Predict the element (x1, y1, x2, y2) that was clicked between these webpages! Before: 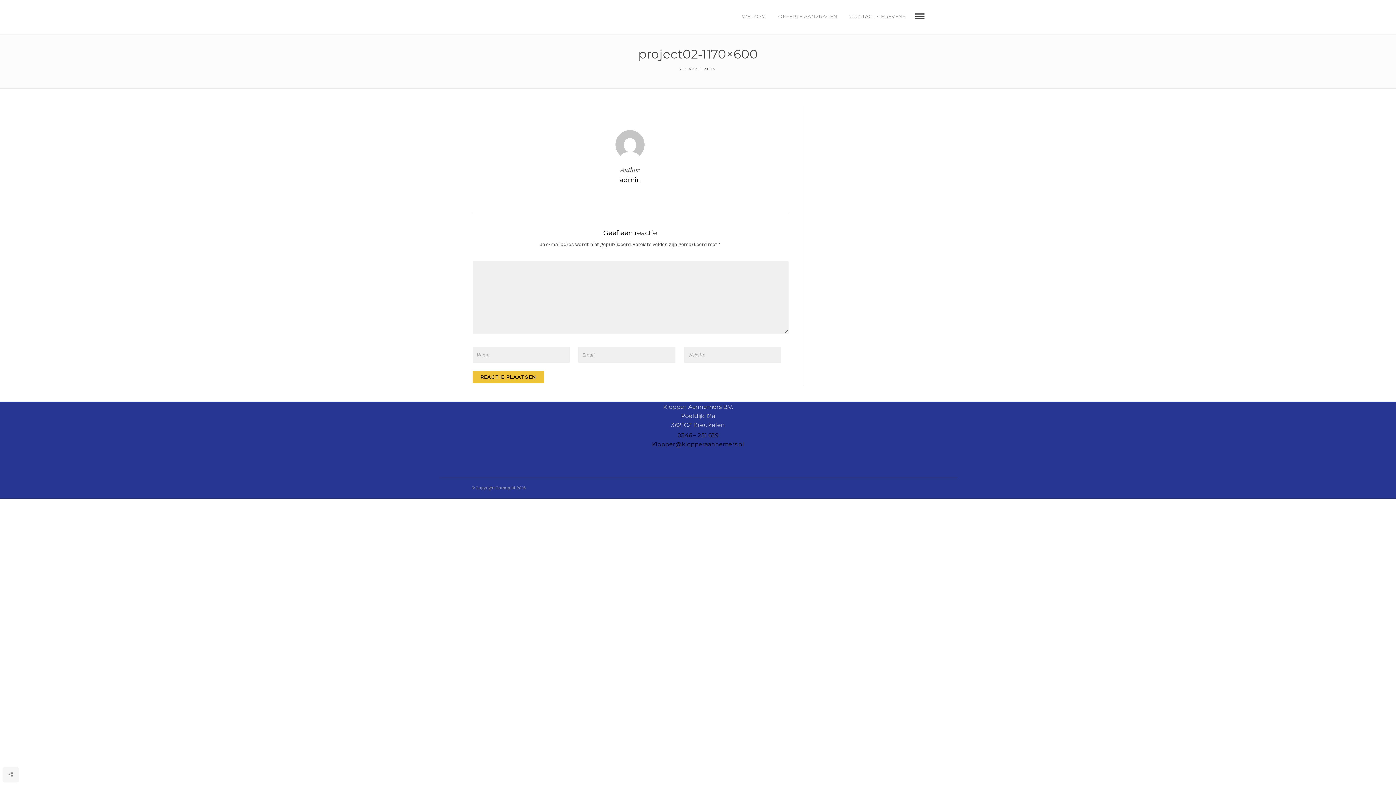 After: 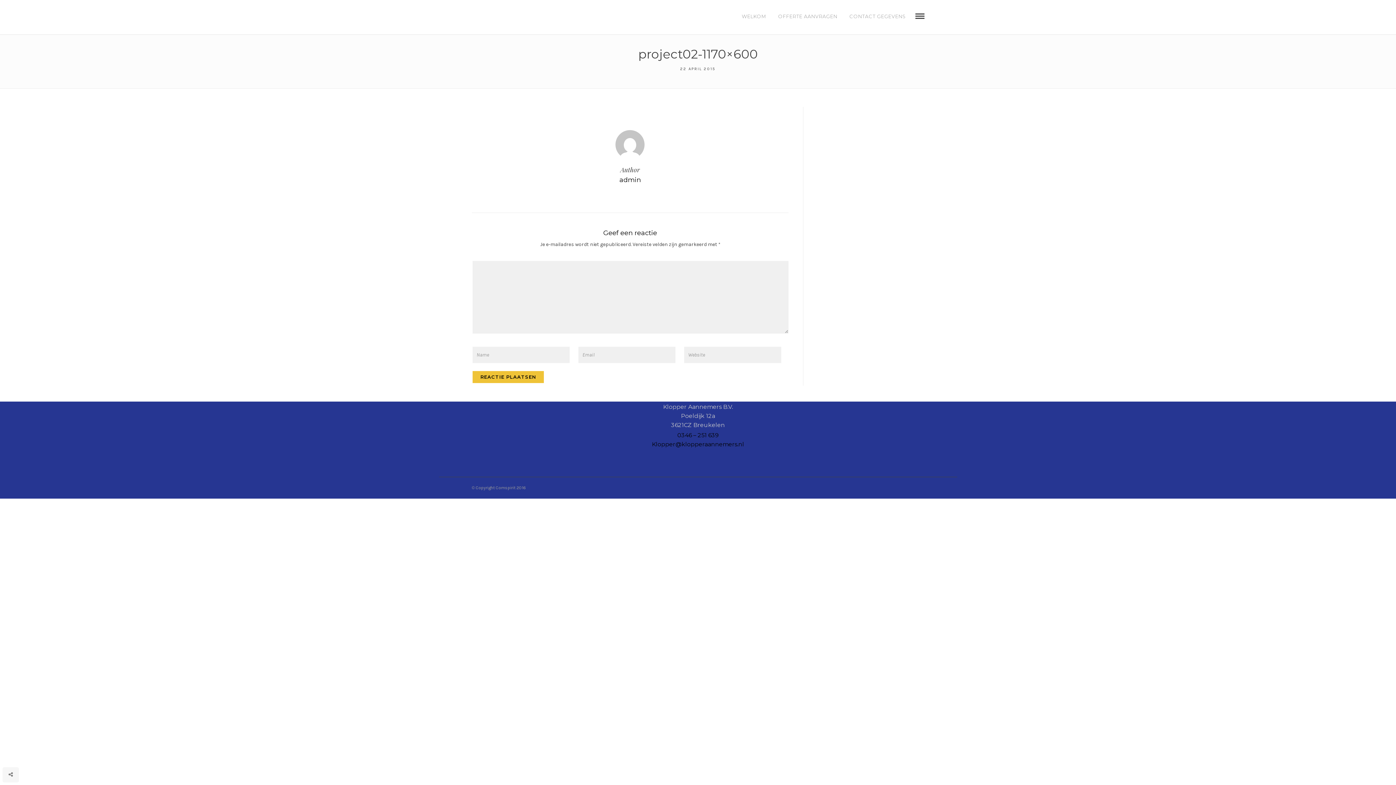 Action: bbox: (40, 752, 47, 758)